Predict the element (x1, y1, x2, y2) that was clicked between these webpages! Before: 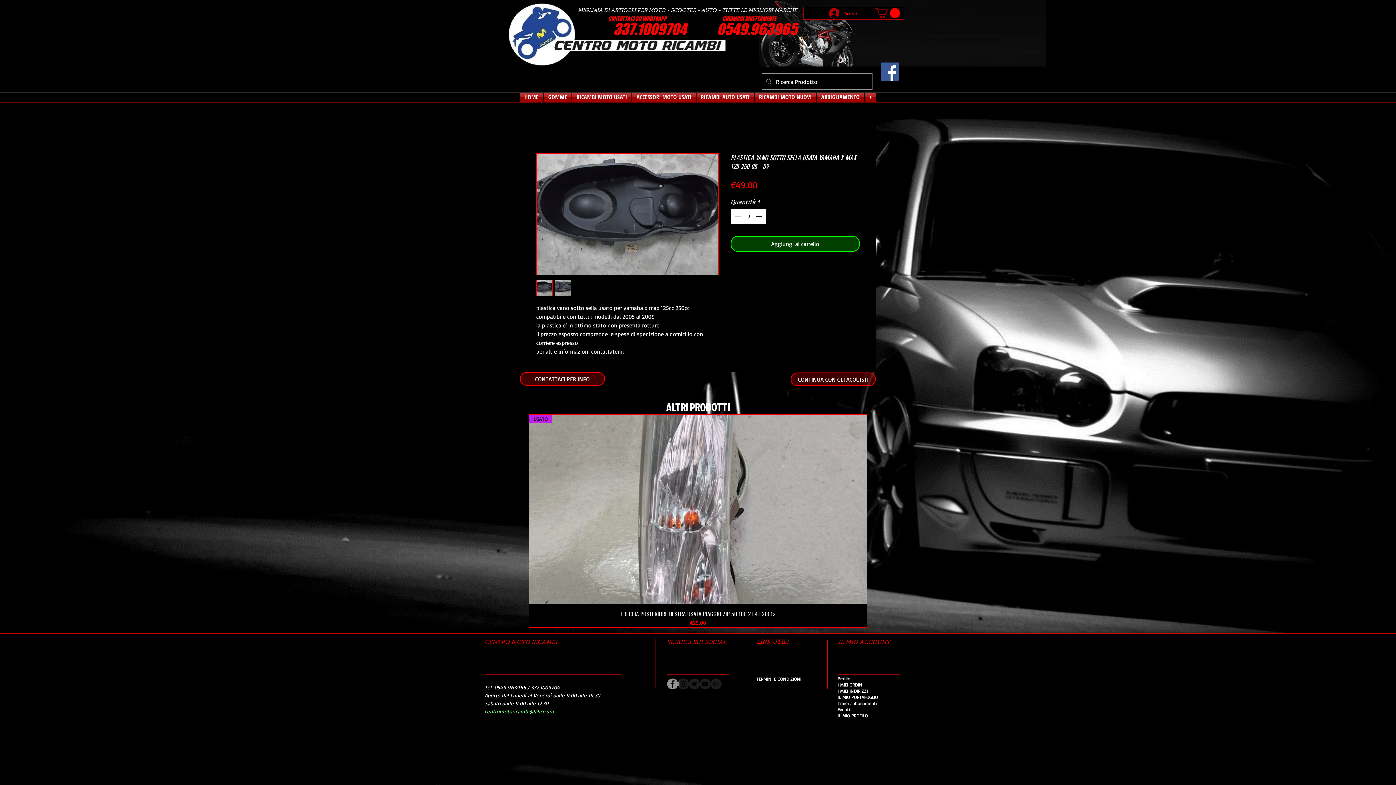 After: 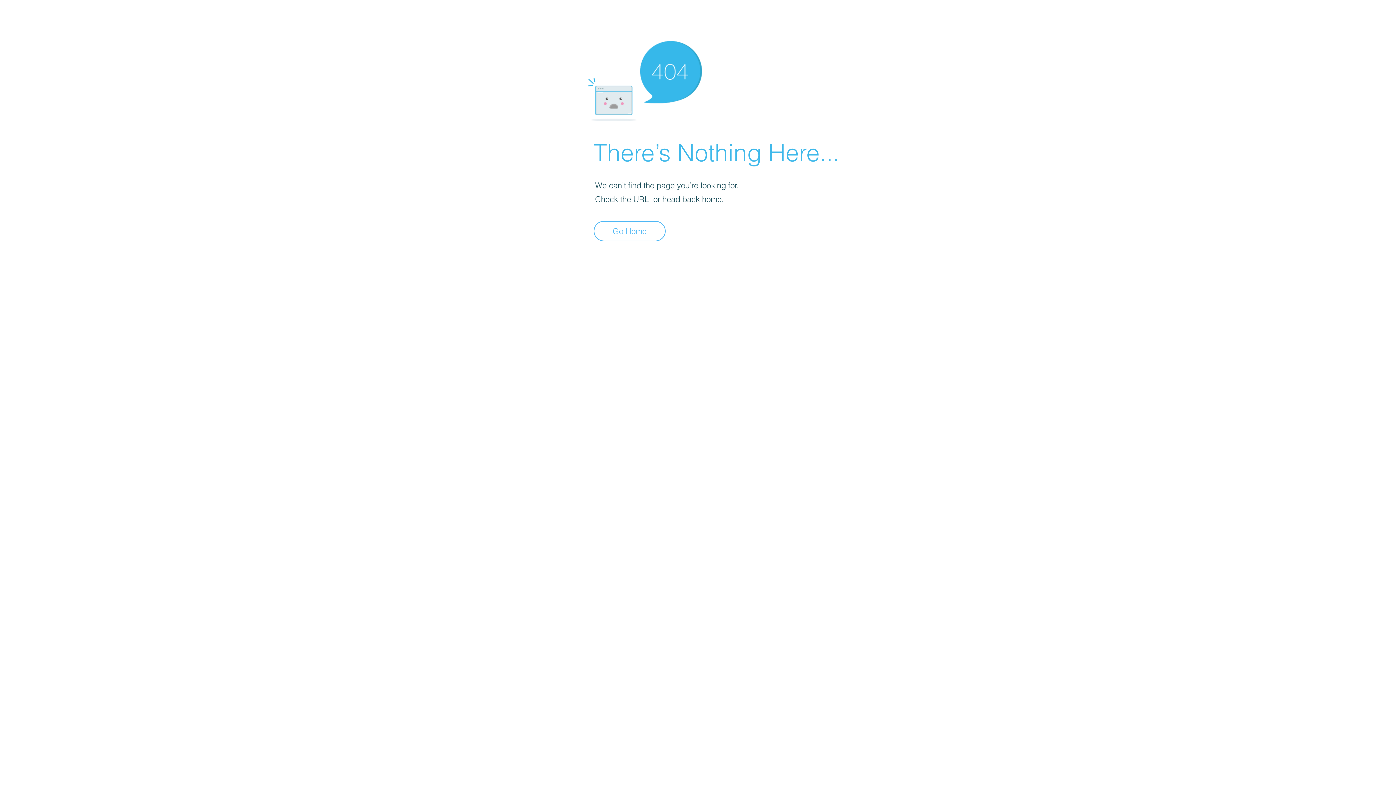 Action: label: Eventi bbox: (826, 707, 897, 713)